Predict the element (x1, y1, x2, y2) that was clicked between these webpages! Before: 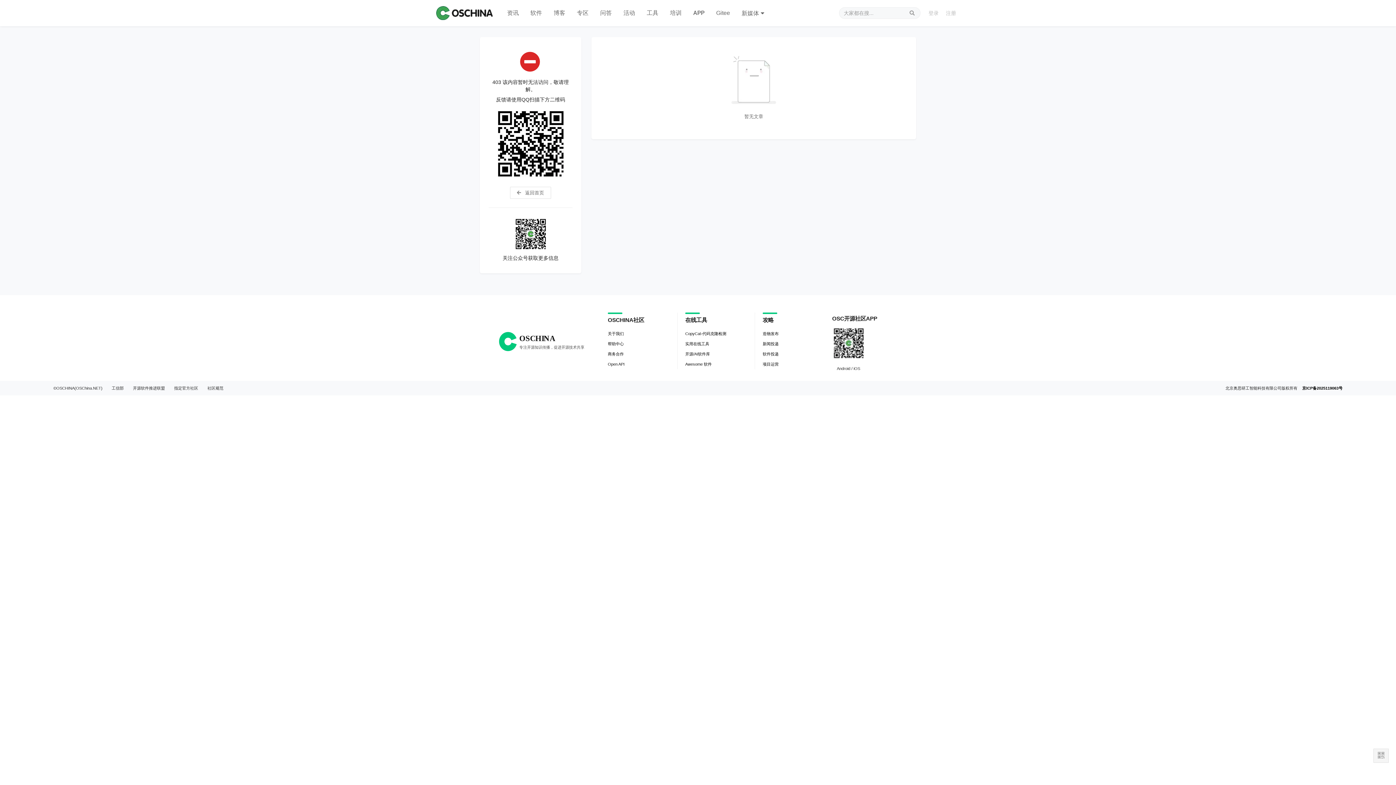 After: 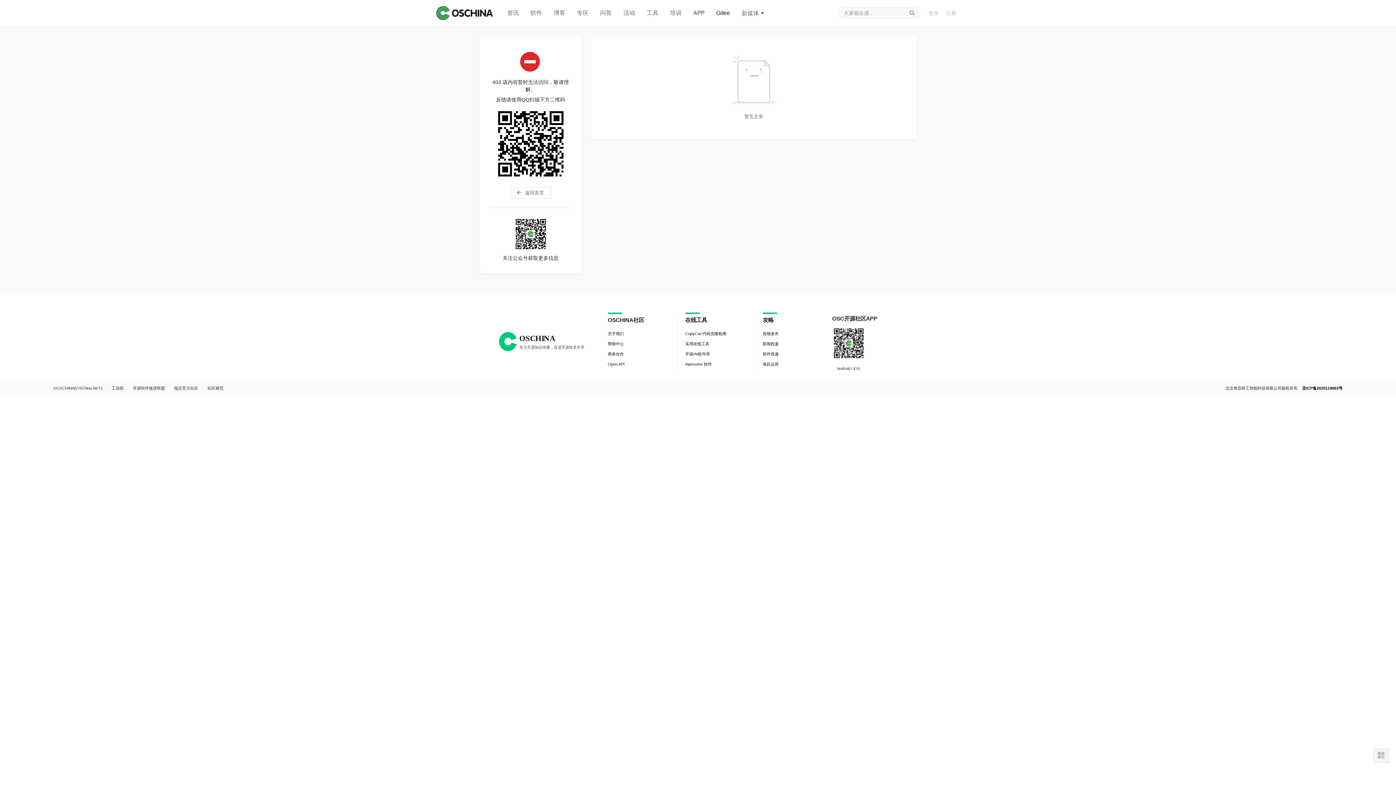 Action: bbox: (710, 0, 736, 26) label: Gitee